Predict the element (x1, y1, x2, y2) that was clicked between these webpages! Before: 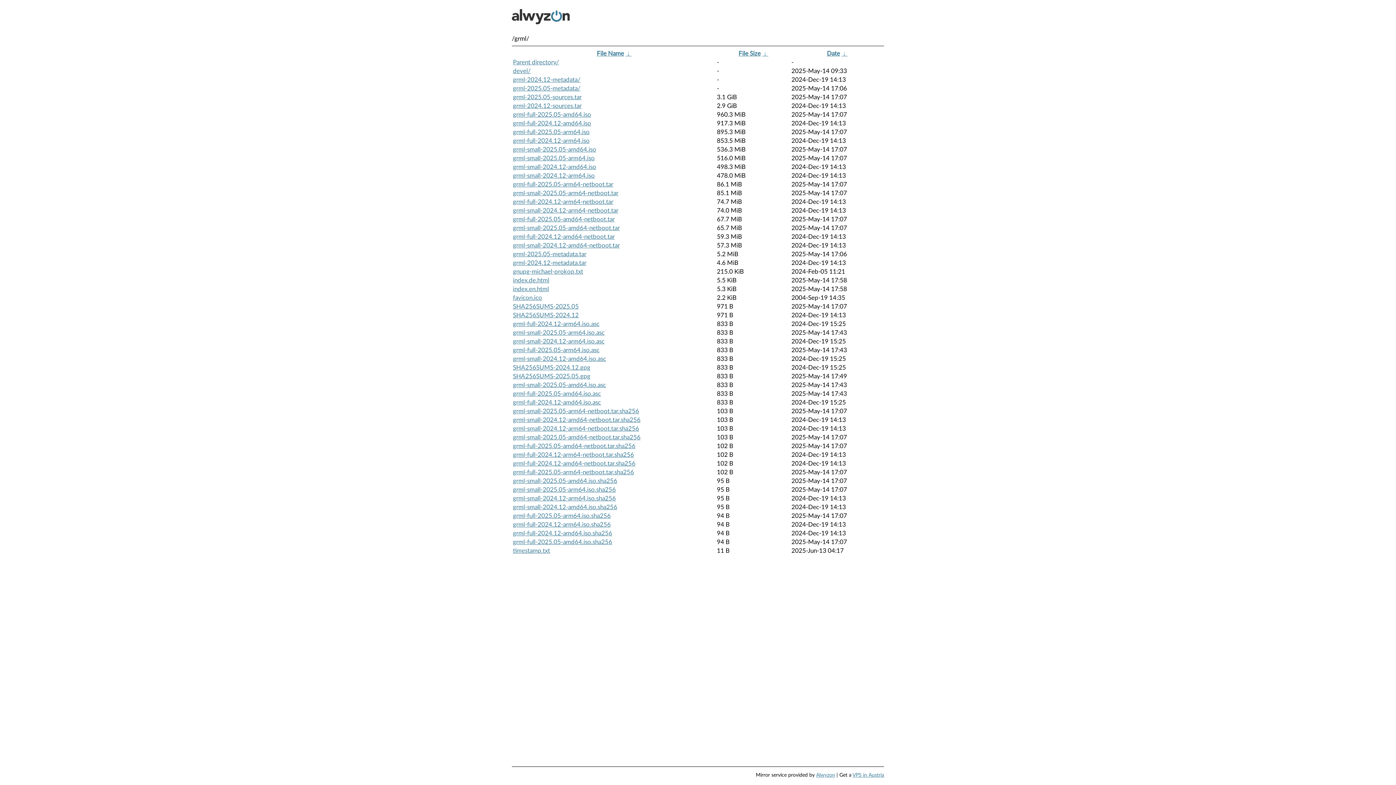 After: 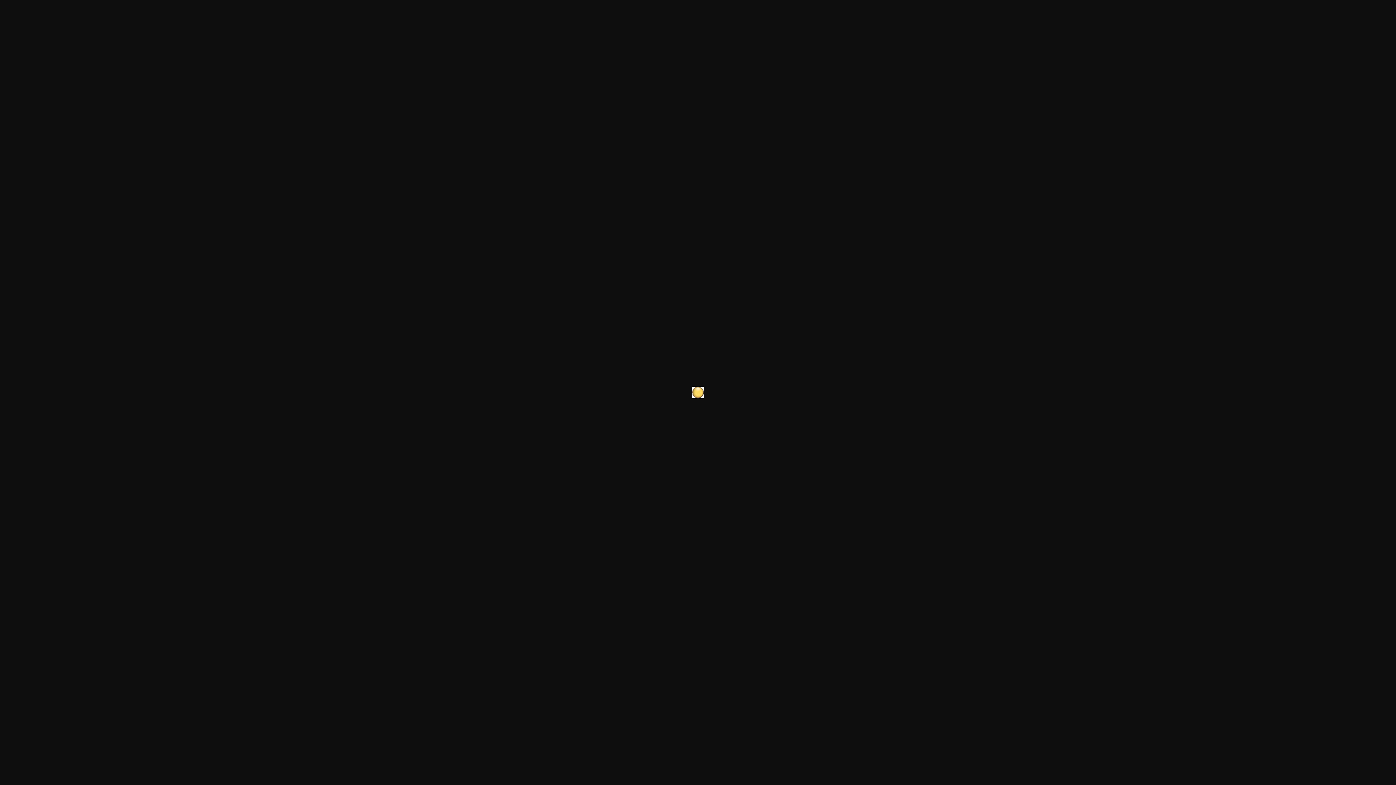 Action: label: favicon.ico bbox: (513, 294, 542, 300)